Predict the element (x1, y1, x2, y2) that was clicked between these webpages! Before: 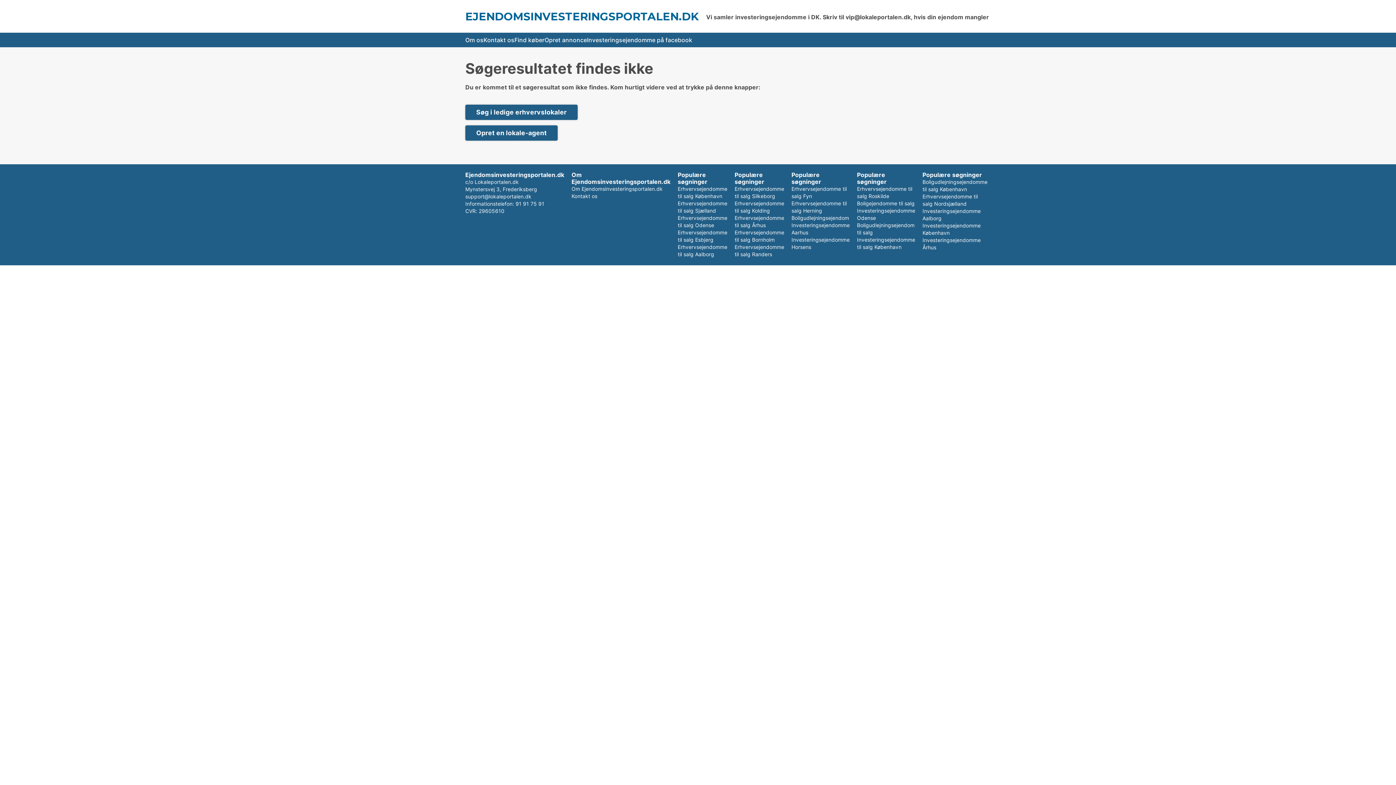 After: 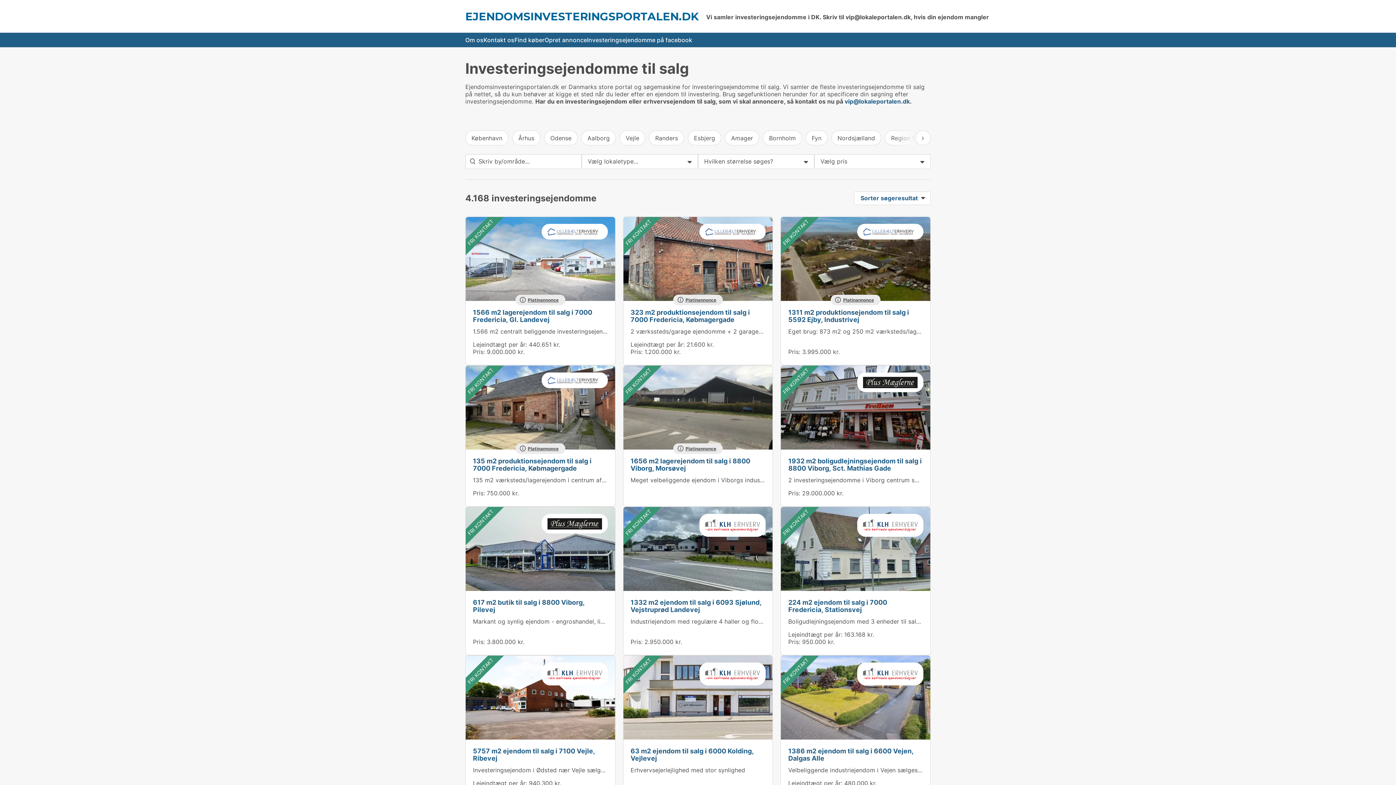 Action: label: Søg i ledige erhvervslokaler bbox: (465, 104, 577, 120)